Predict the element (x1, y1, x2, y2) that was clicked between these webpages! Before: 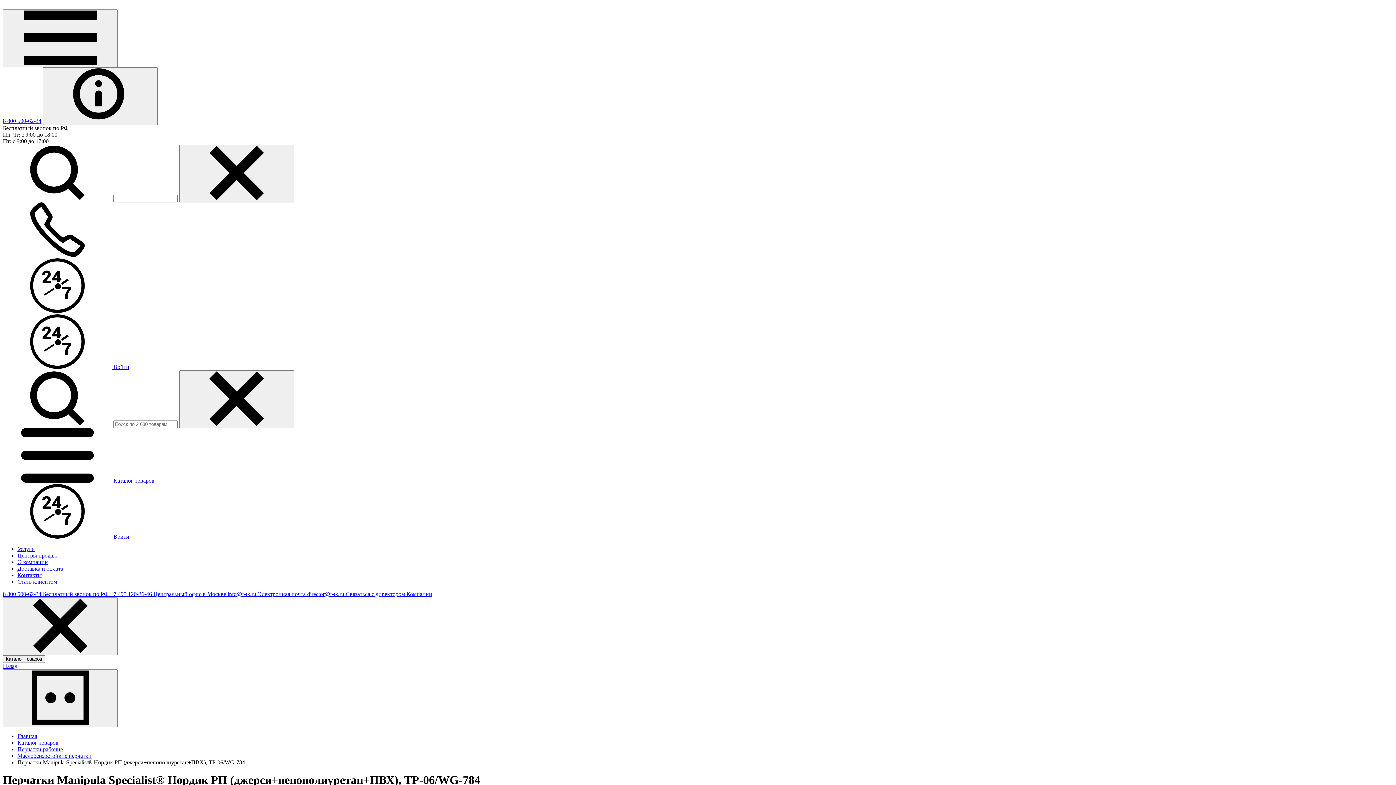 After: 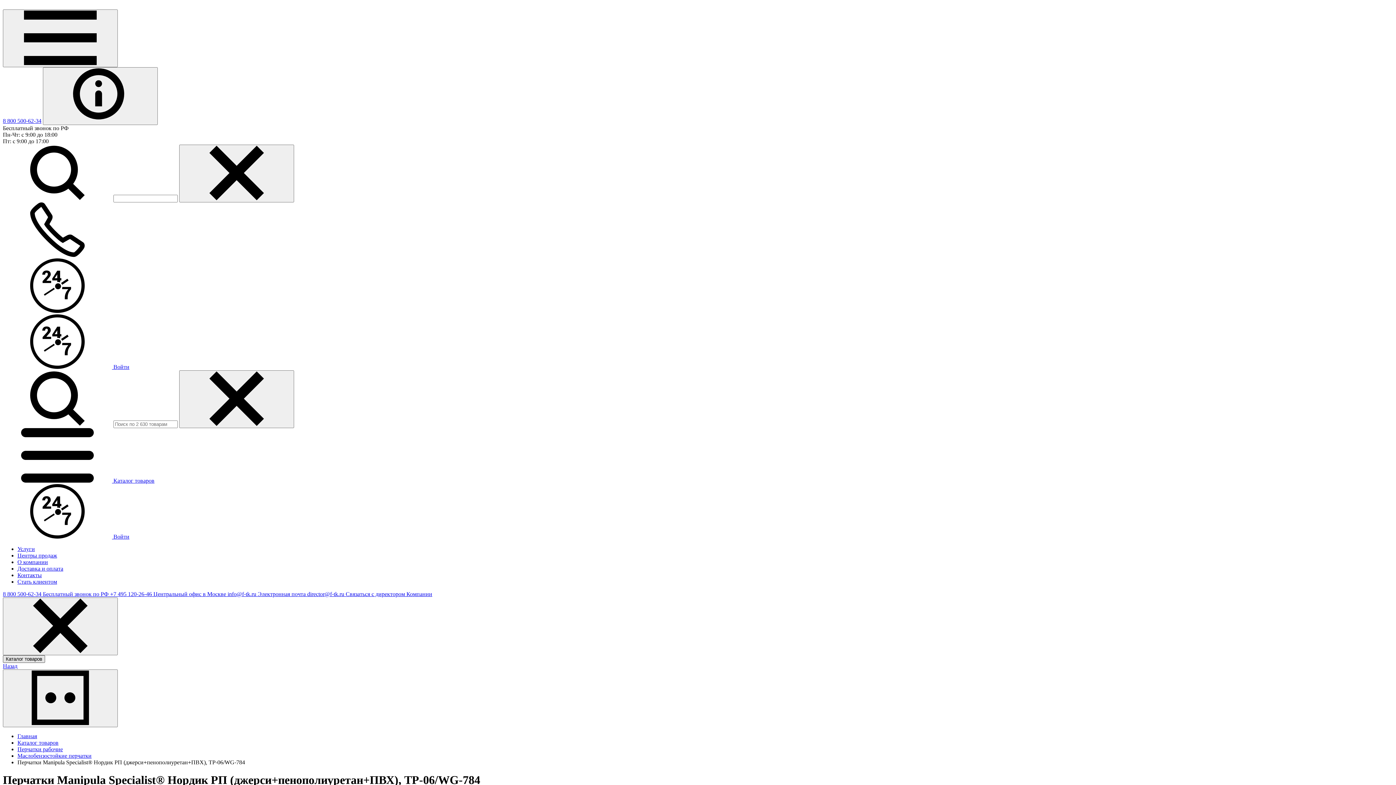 Action: label: Каталог товаров bbox: (2, 655, 45, 663)